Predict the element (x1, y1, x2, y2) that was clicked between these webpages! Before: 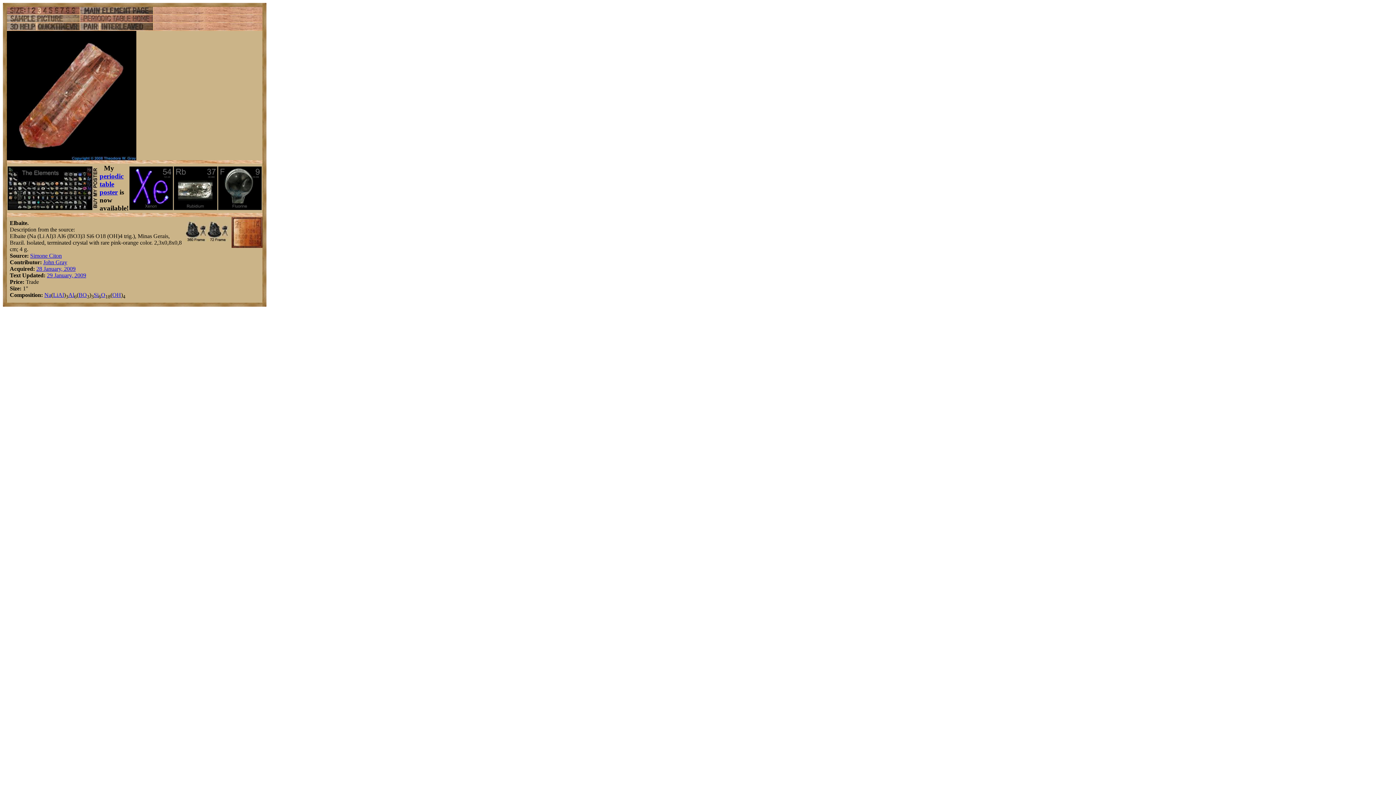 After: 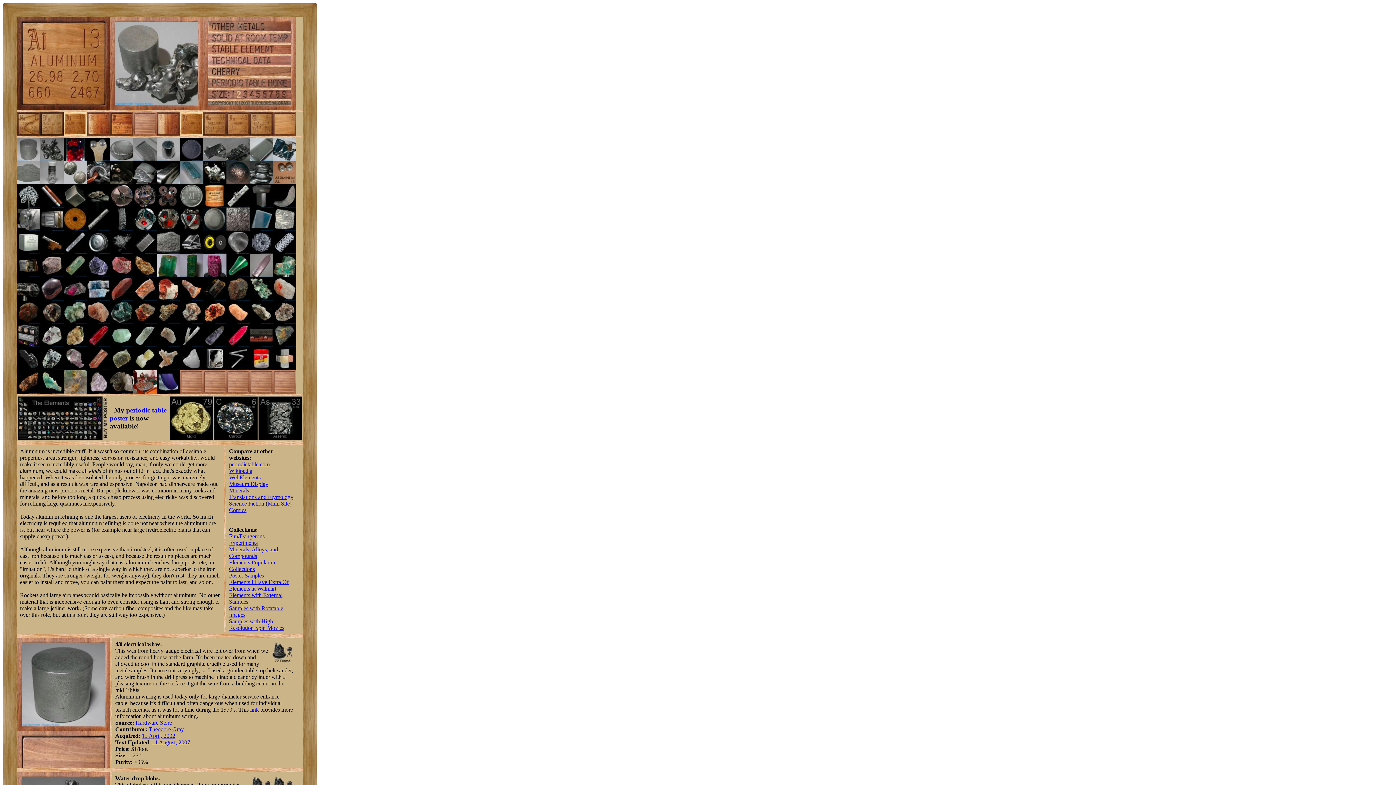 Action: bbox: (58, 292, 64, 298) label: Al